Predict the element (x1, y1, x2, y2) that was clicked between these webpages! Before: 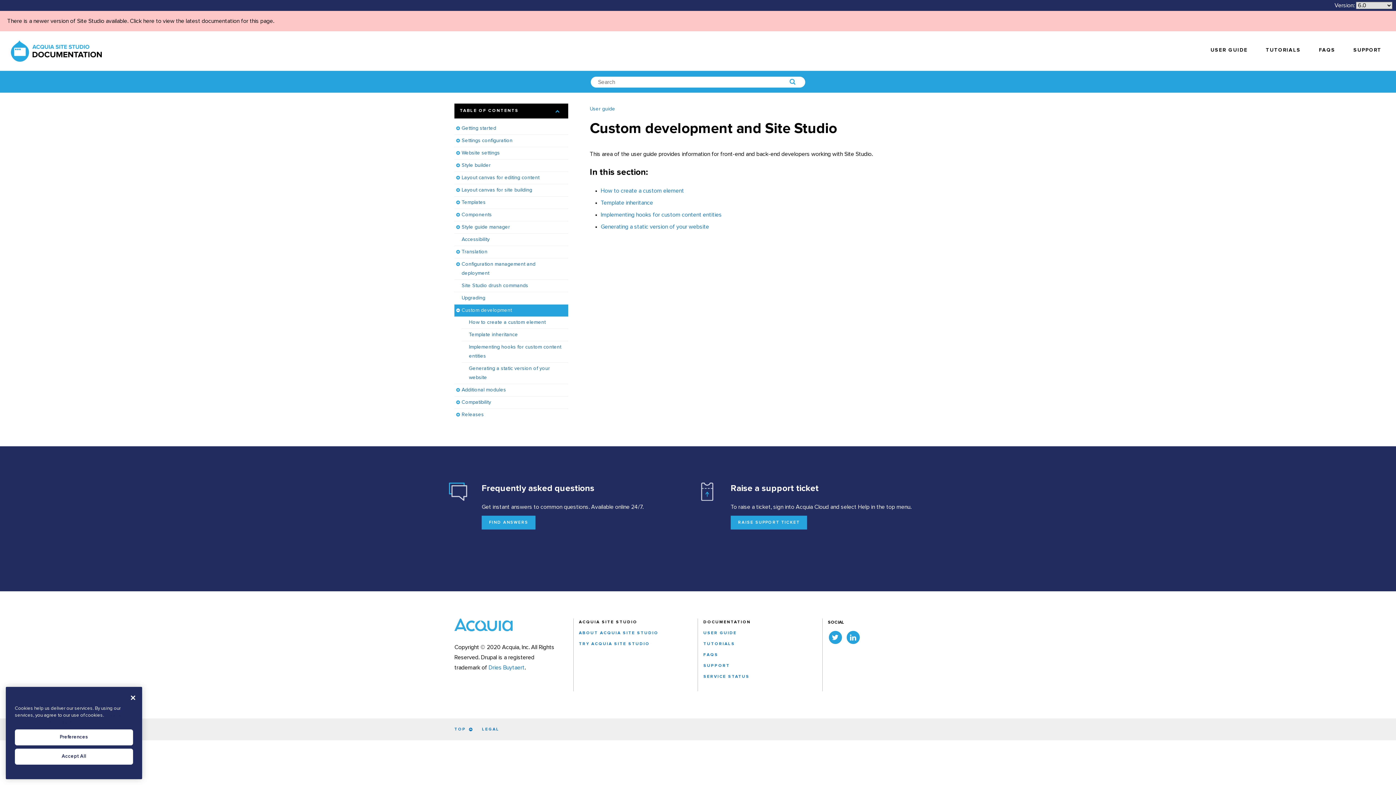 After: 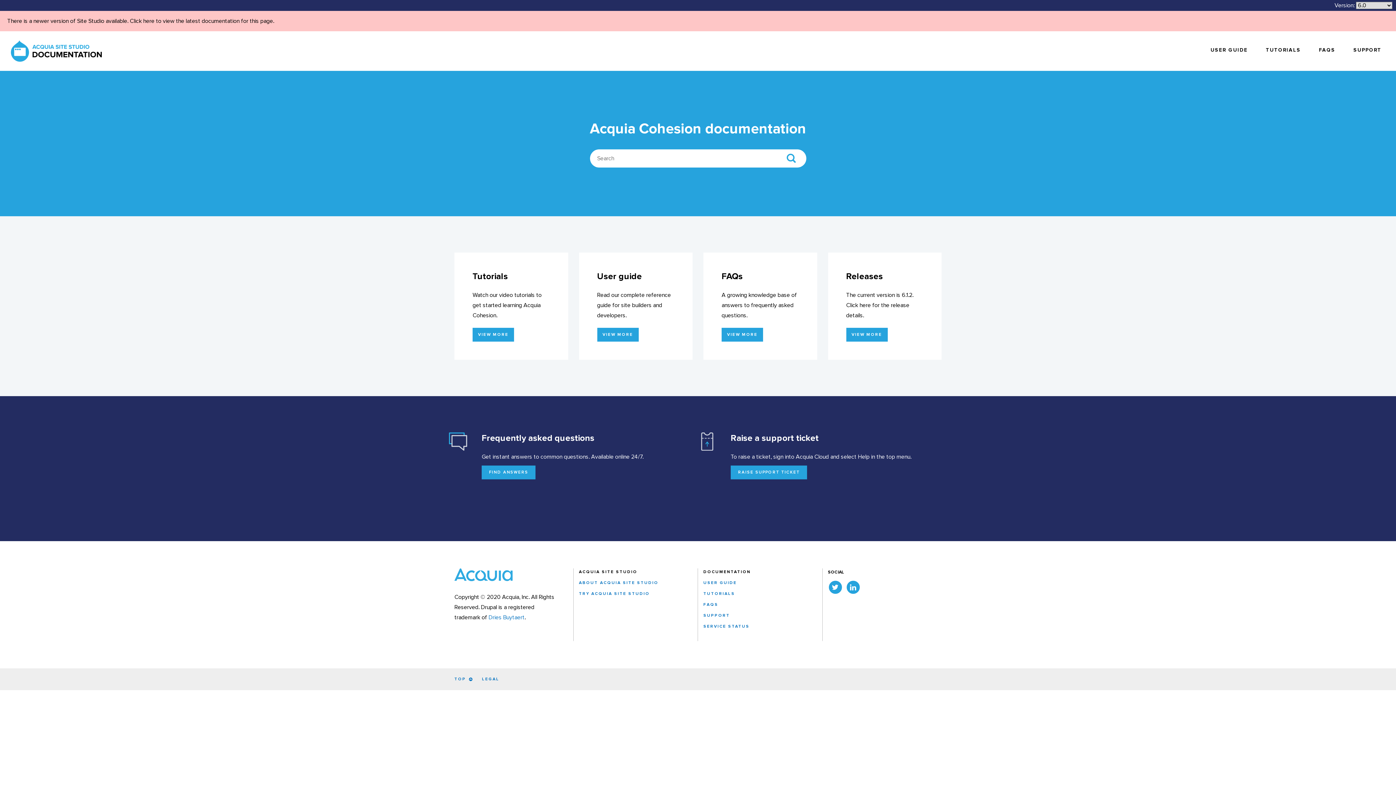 Action: bbox: (703, 618, 750, 626) label: DOCUMENTATION